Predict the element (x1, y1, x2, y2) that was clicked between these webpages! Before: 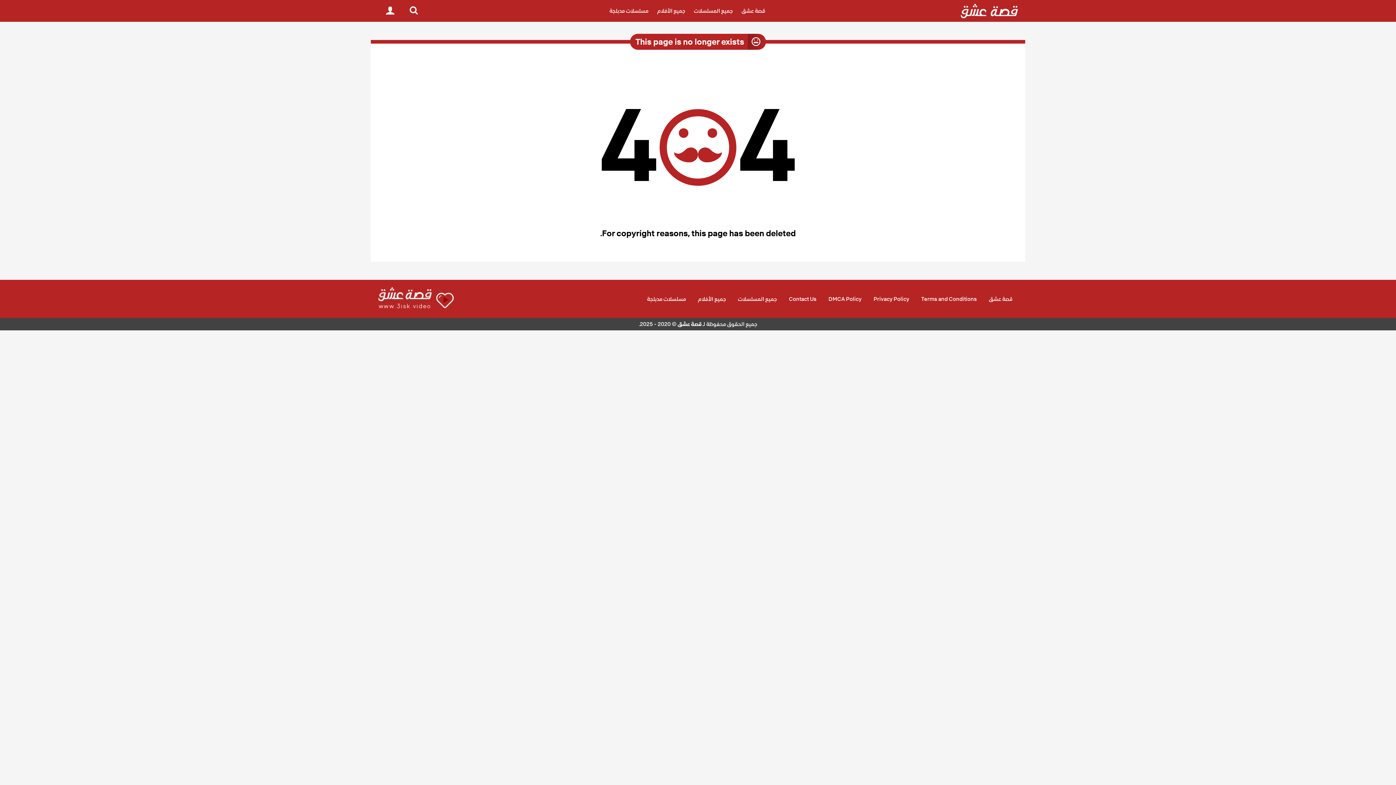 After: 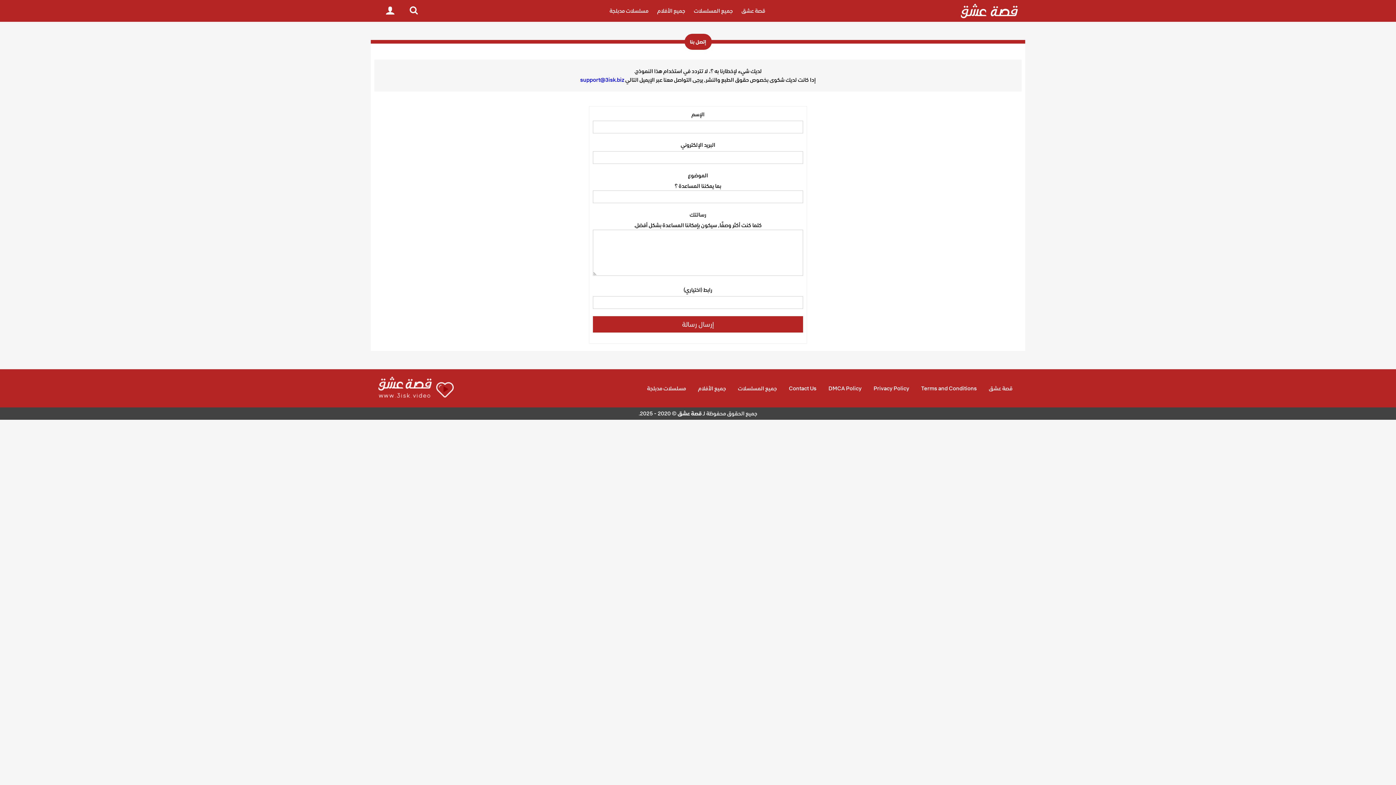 Action: label: Contact Us bbox: (785, 292, 820, 305)